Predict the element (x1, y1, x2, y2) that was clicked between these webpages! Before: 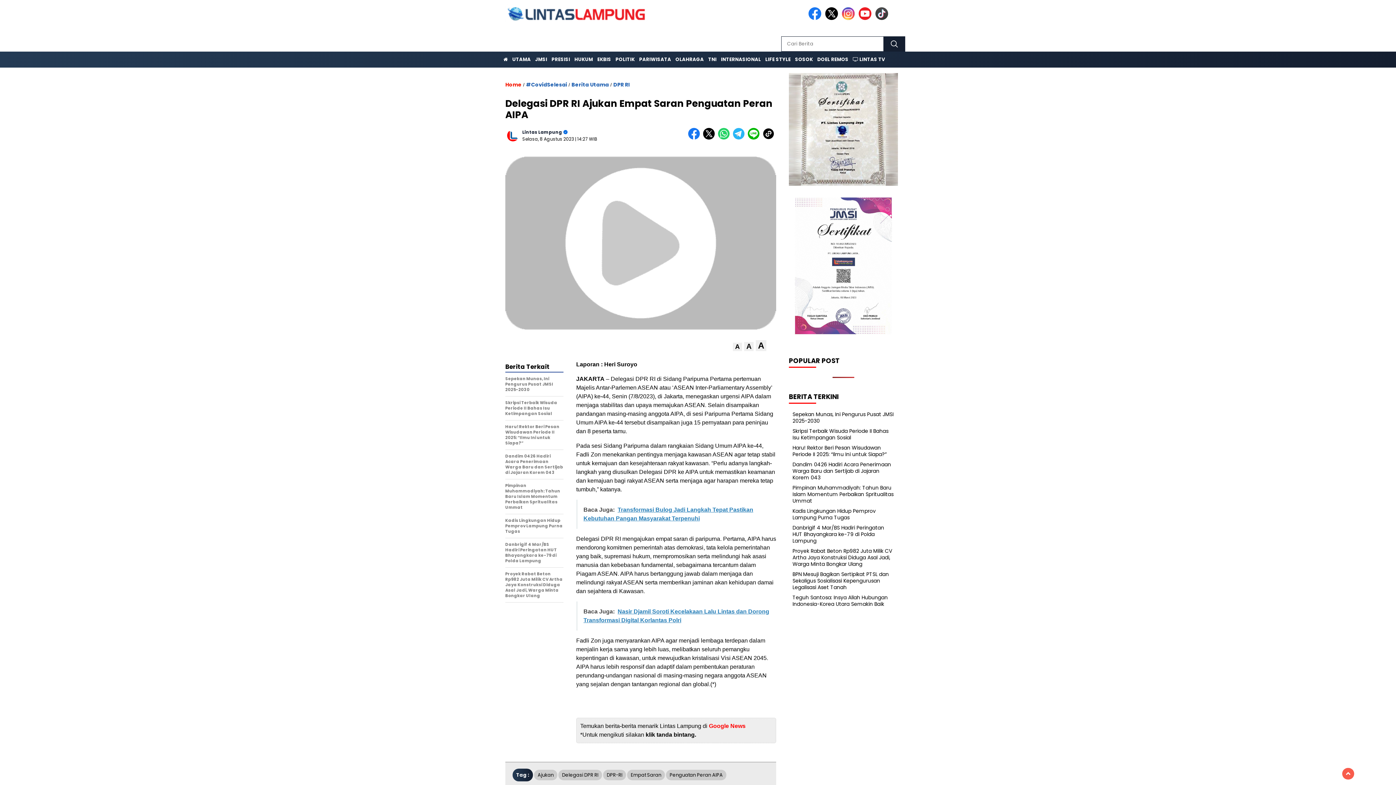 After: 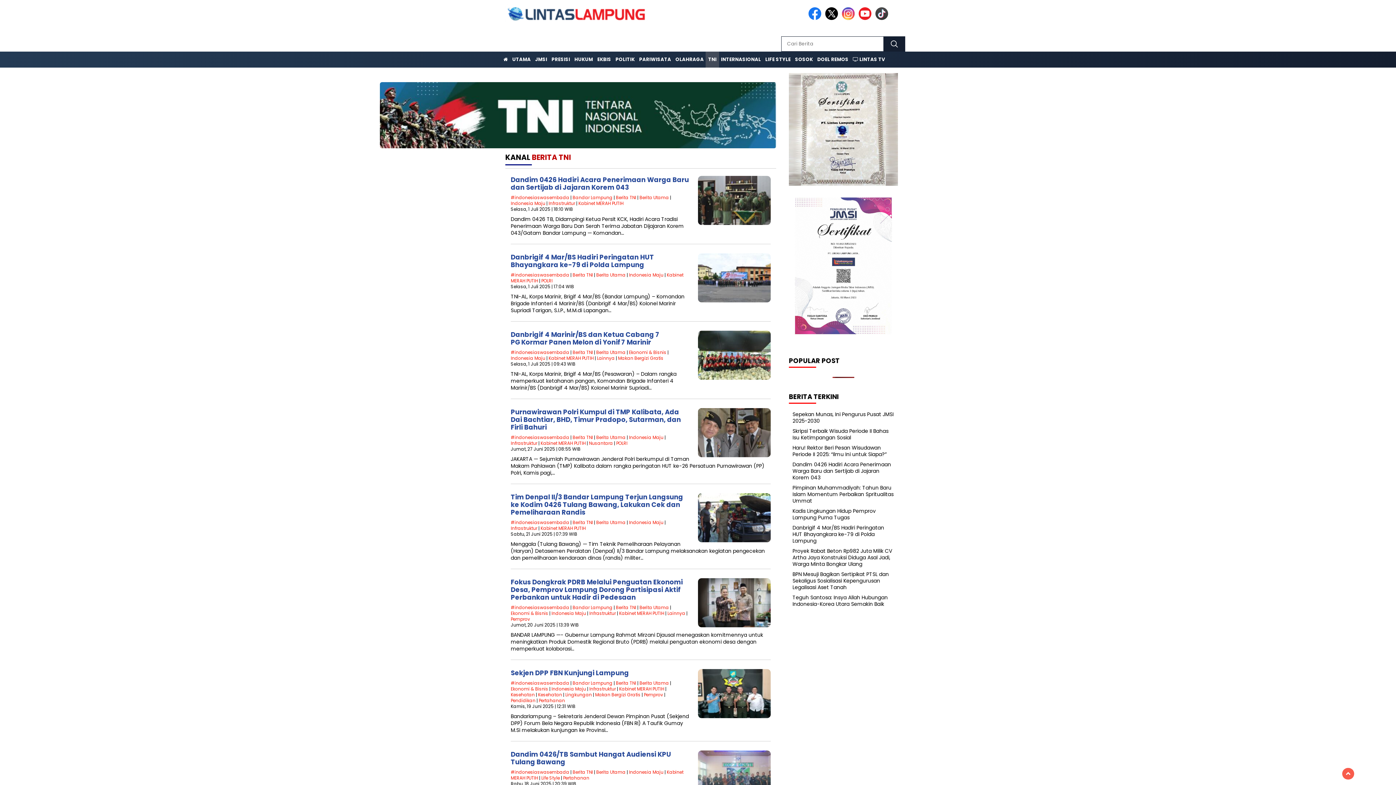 Action: label: TNI bbox: (705, 51, 719, 67)